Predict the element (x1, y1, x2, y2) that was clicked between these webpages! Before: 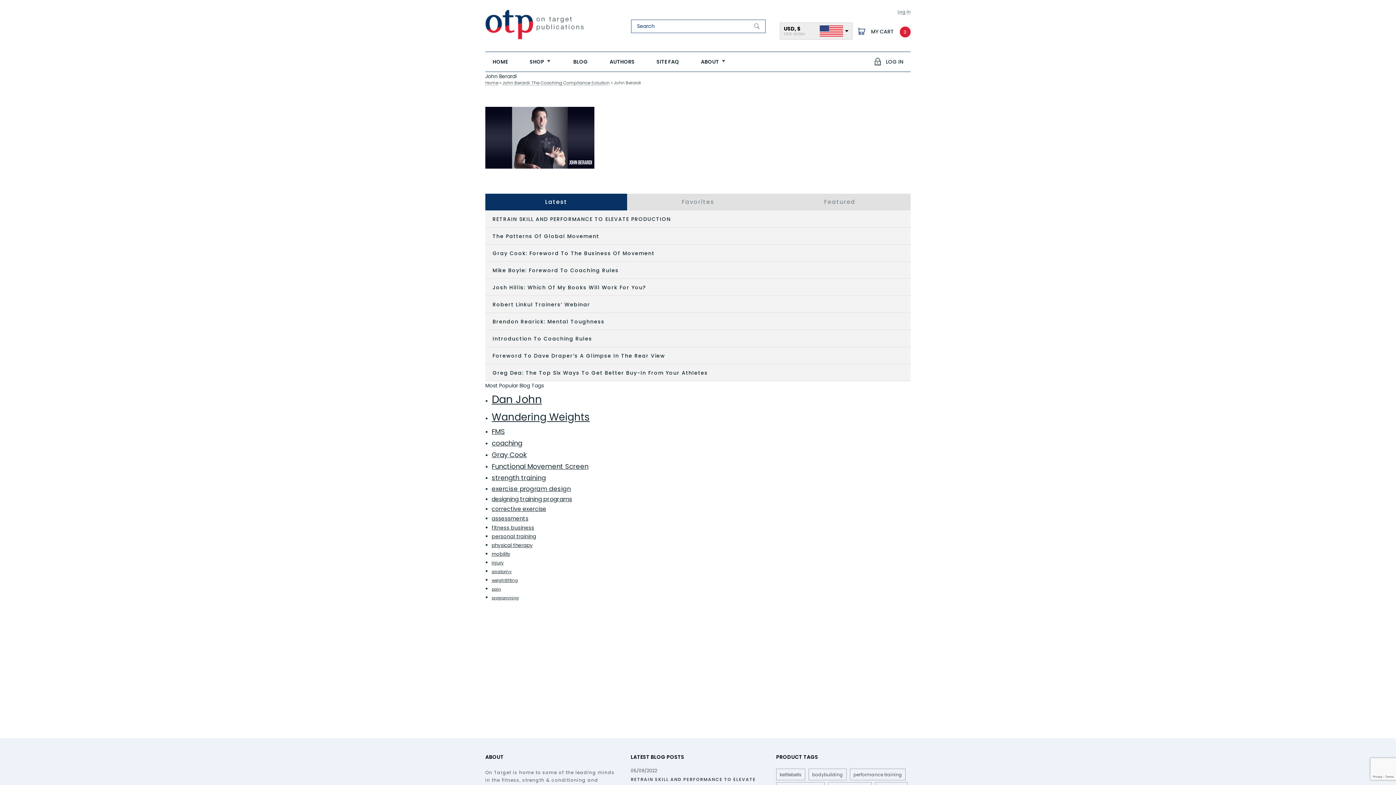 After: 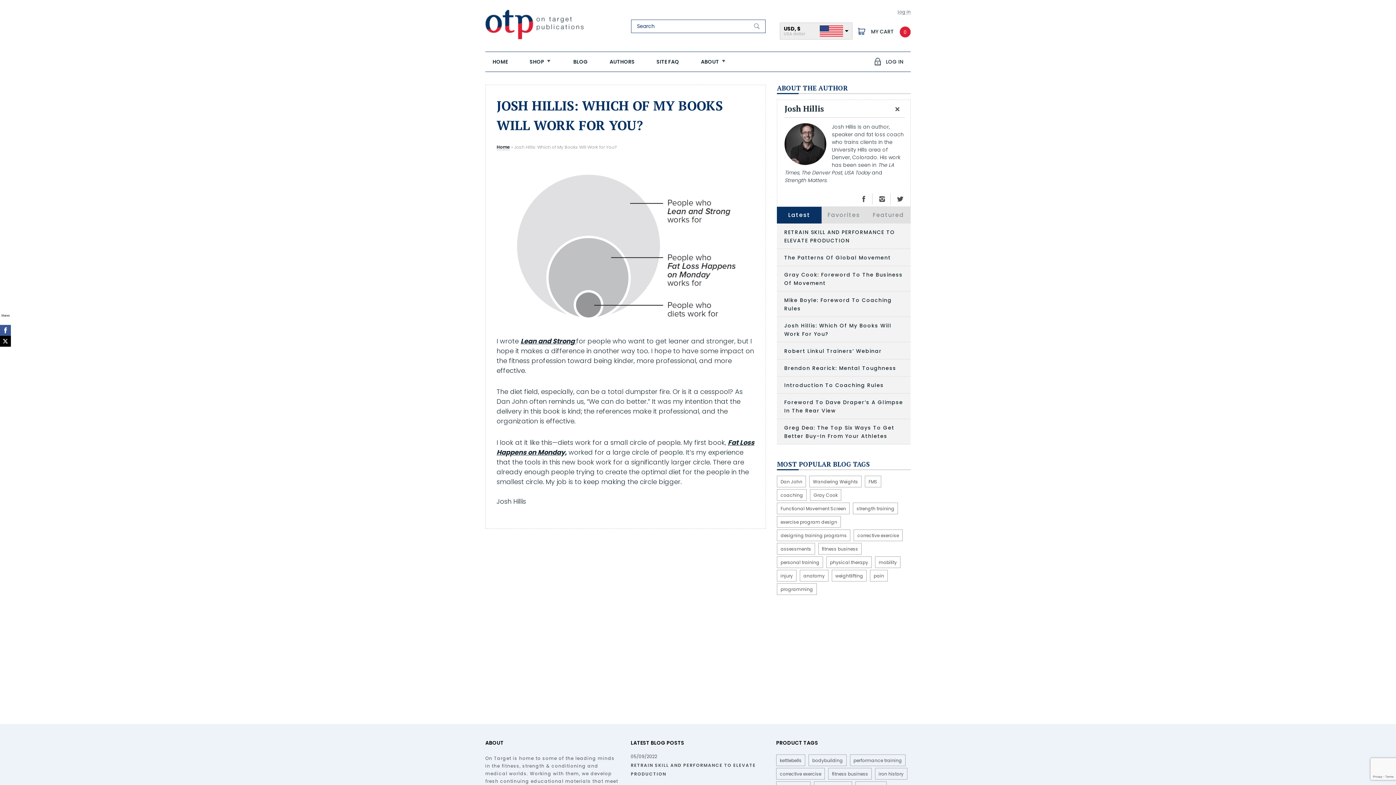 Action: bbox: (485, 279, 910, 296) label: Josh Hillis: Which Of My Books Will Work For You?